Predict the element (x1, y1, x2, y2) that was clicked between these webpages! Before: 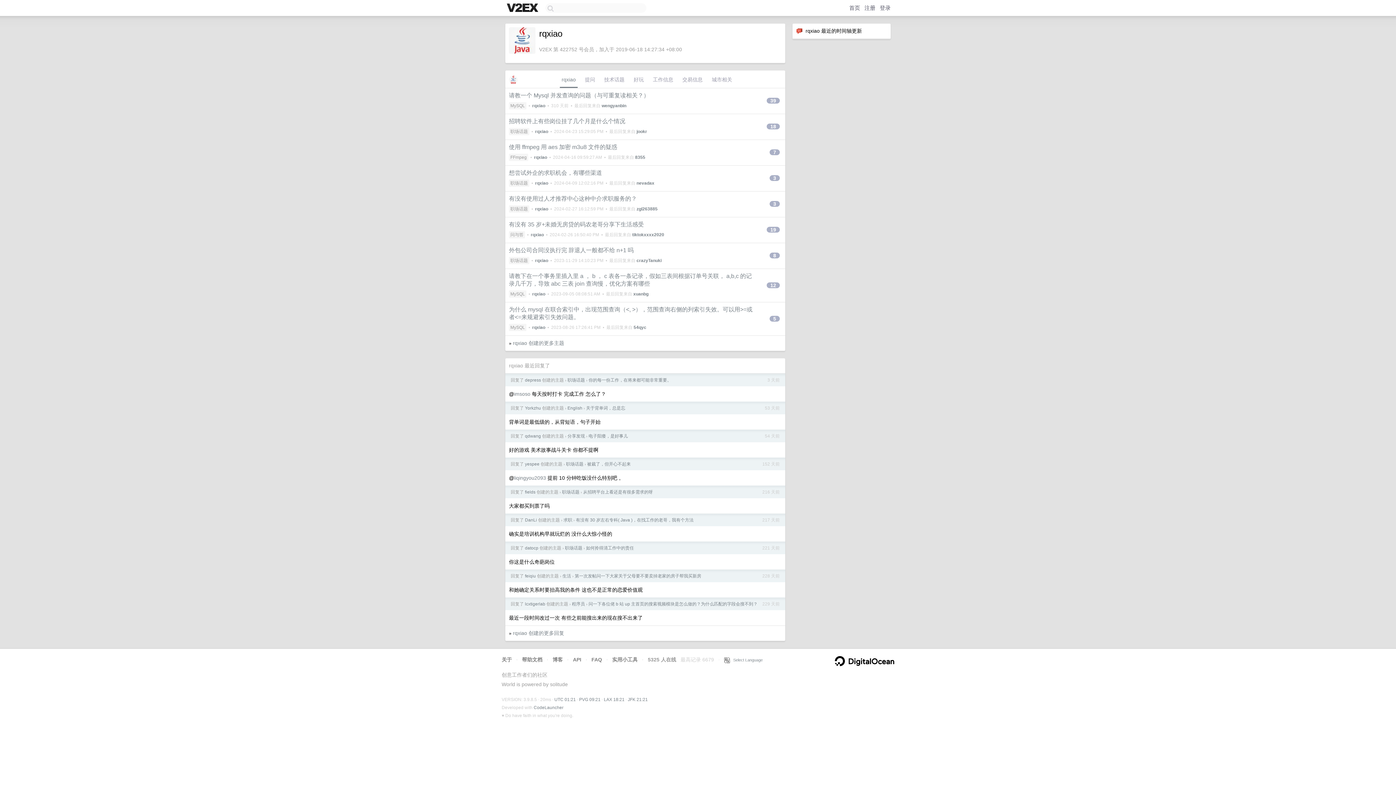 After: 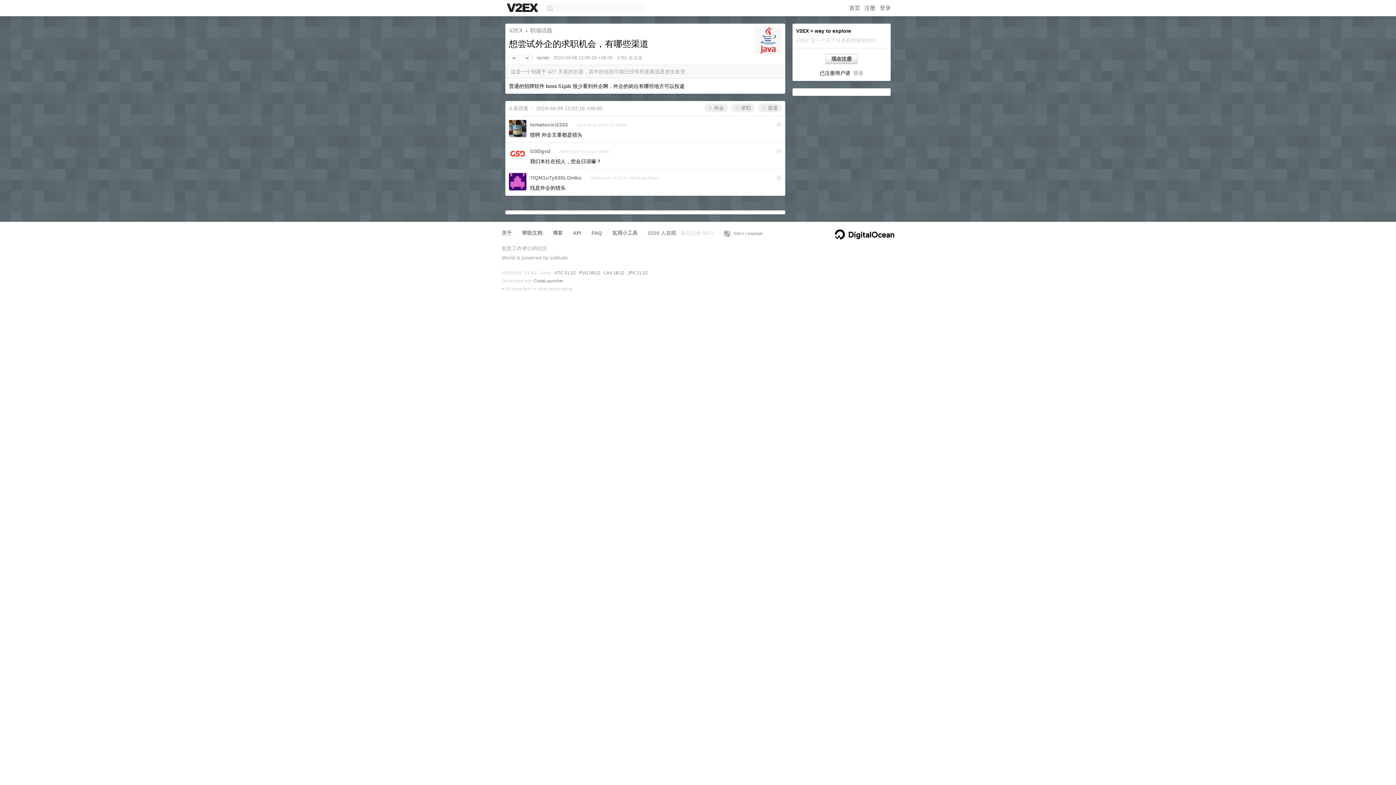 Action: label: 想尝试外企的求职机会，有哪些渠道 bbox: (509, 169, 602, 176)